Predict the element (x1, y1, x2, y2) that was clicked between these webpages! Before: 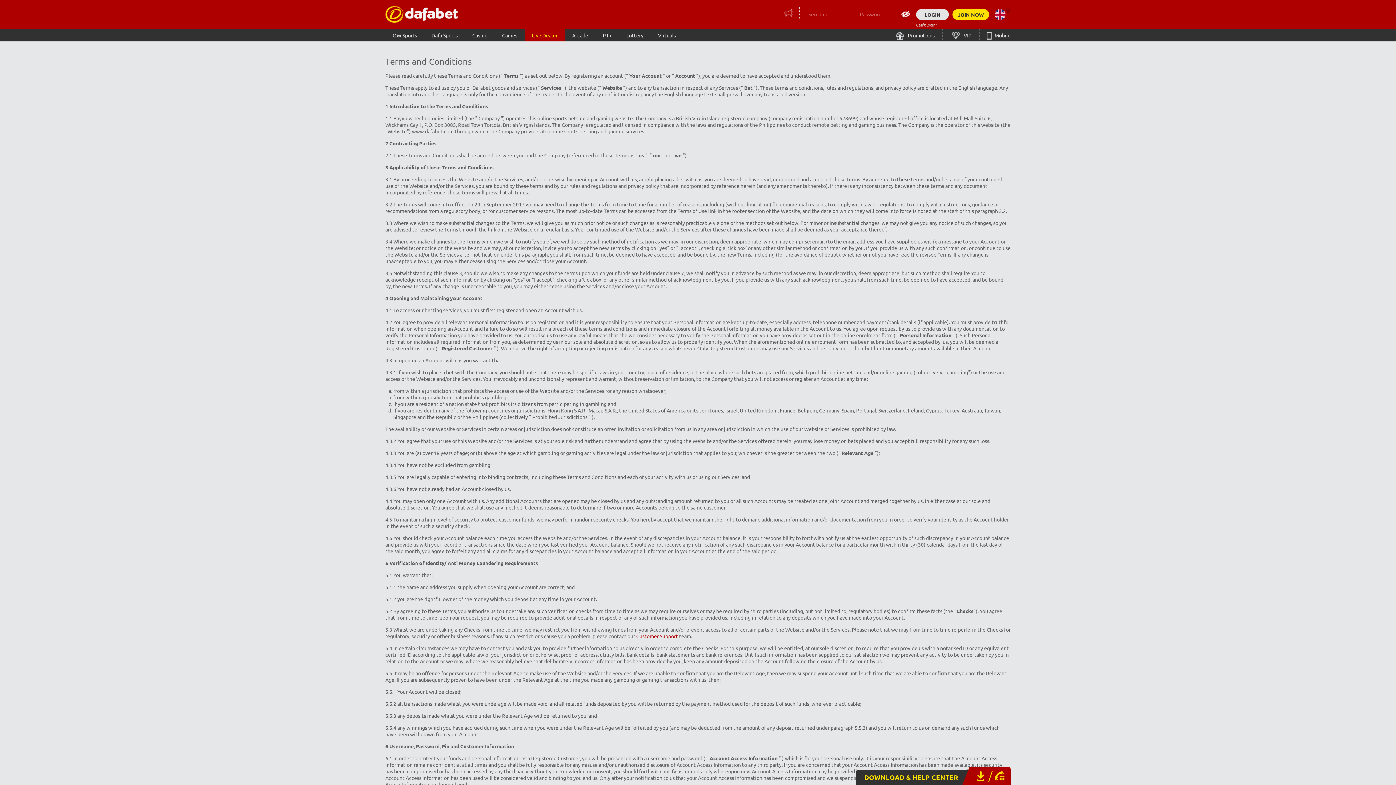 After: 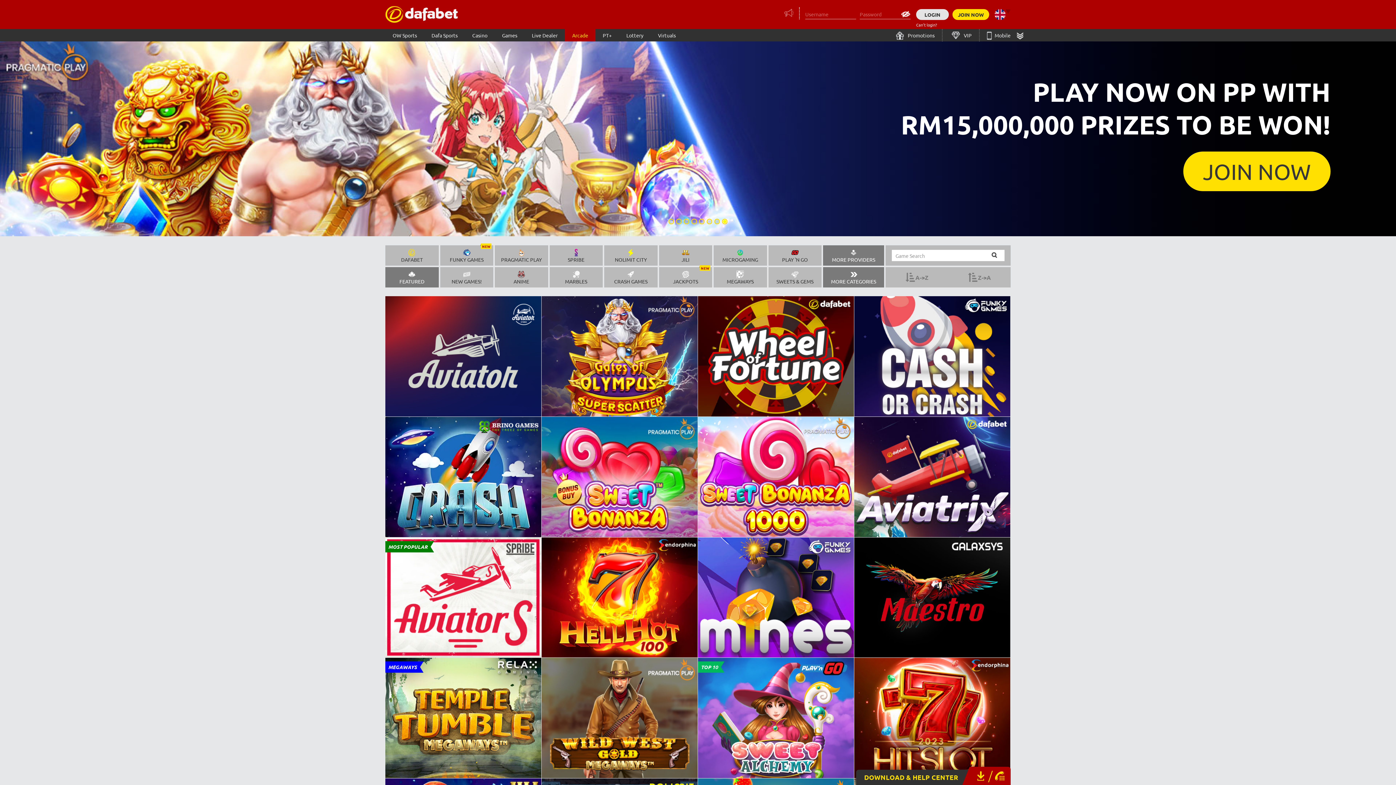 Action: bbox: (565, 29, 595, 41) label: Arcade